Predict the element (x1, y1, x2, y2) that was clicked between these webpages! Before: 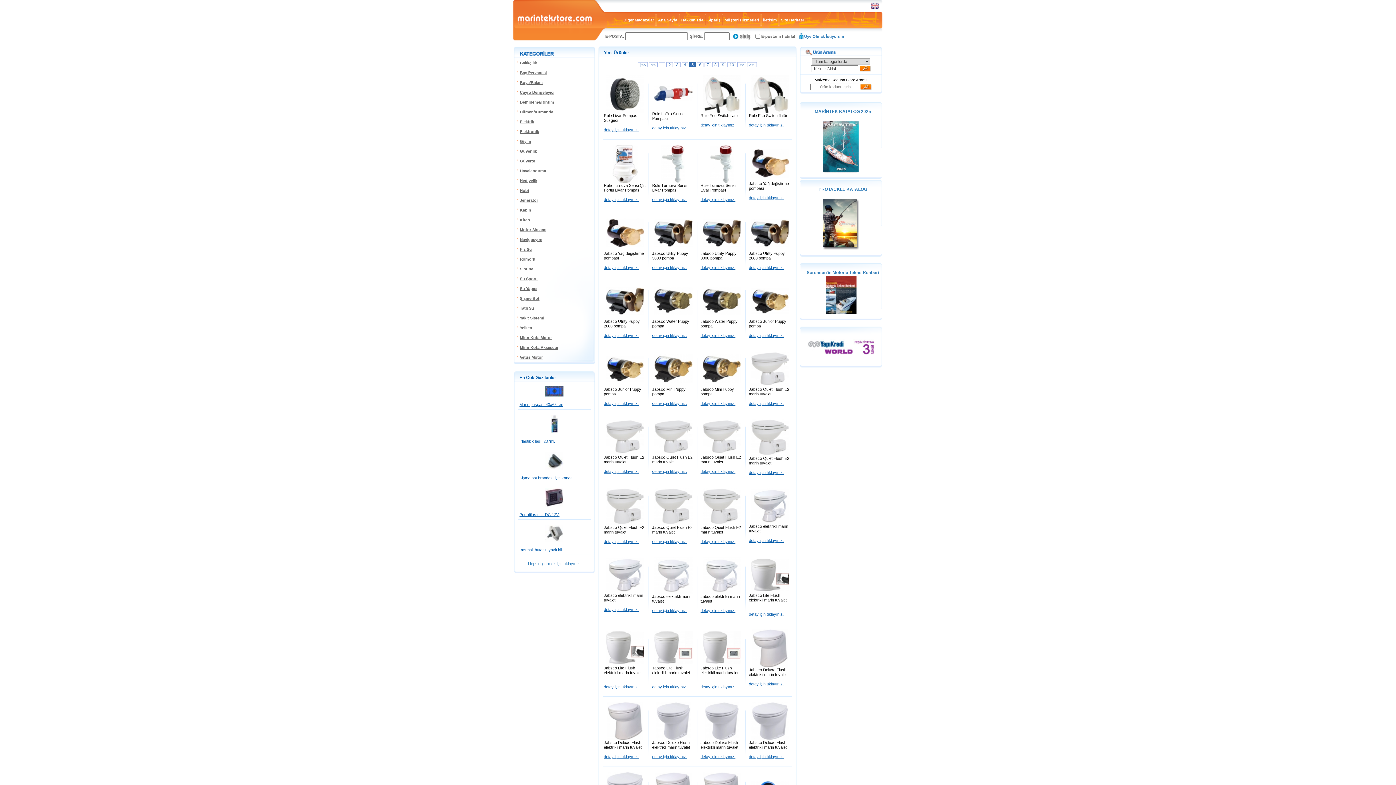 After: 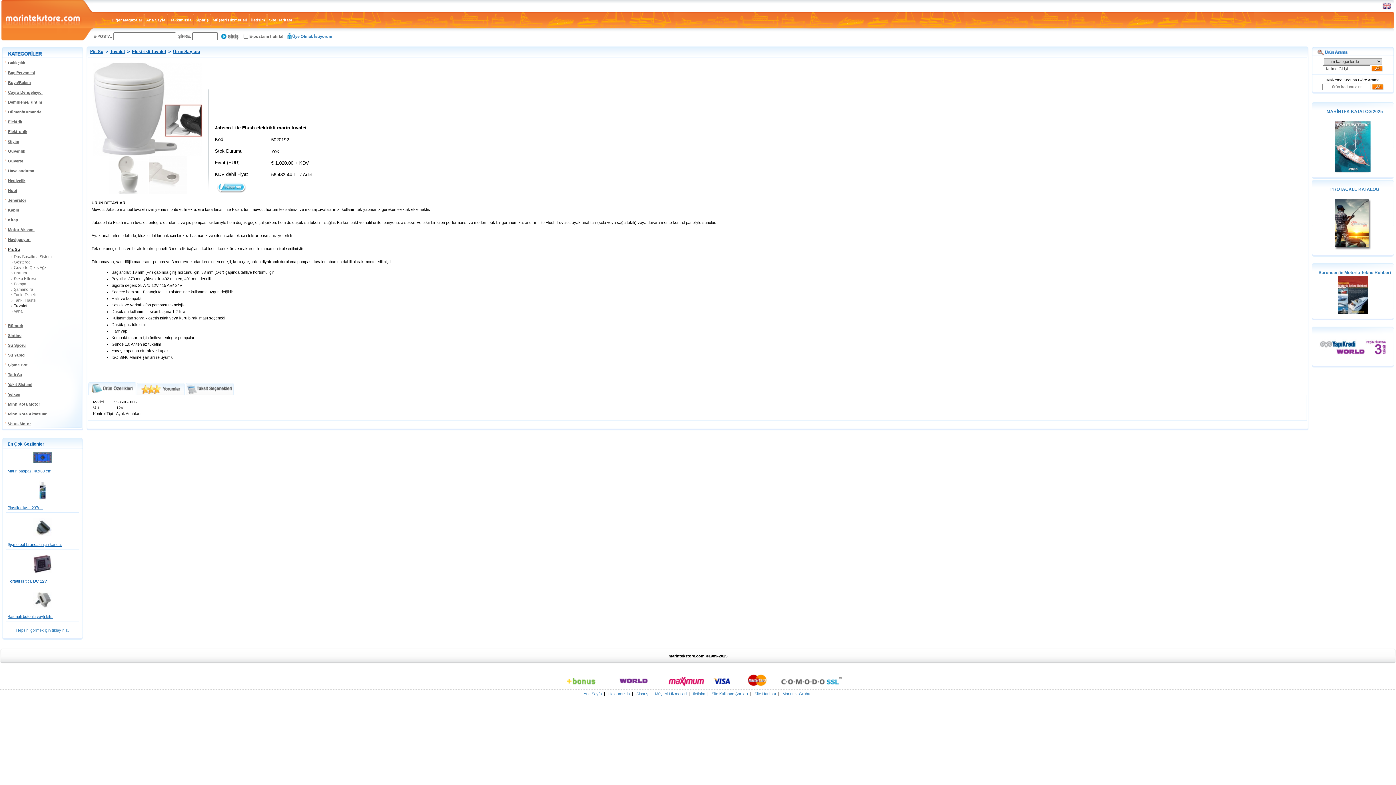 Action: bbox: (604, 685, 638, 689) label: detay için tıklayınız.